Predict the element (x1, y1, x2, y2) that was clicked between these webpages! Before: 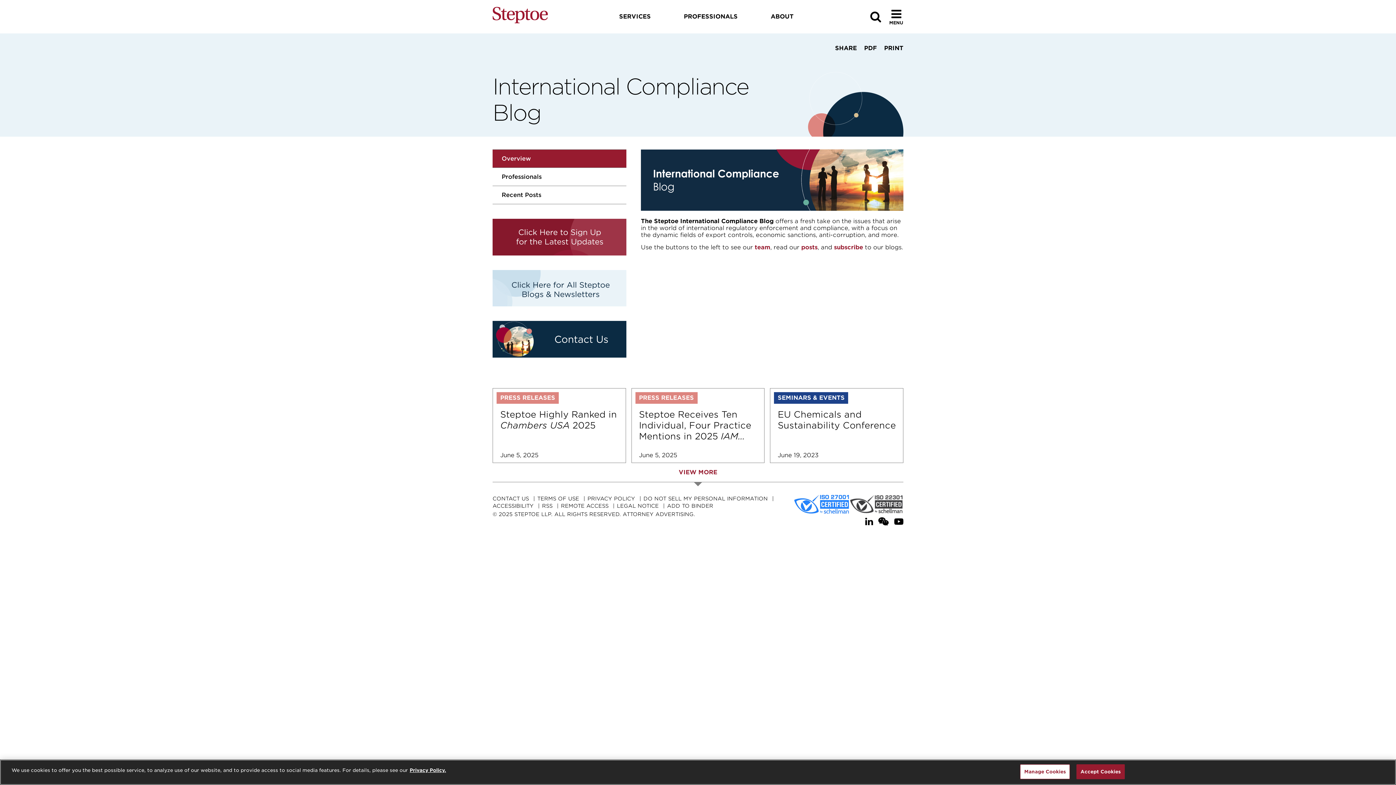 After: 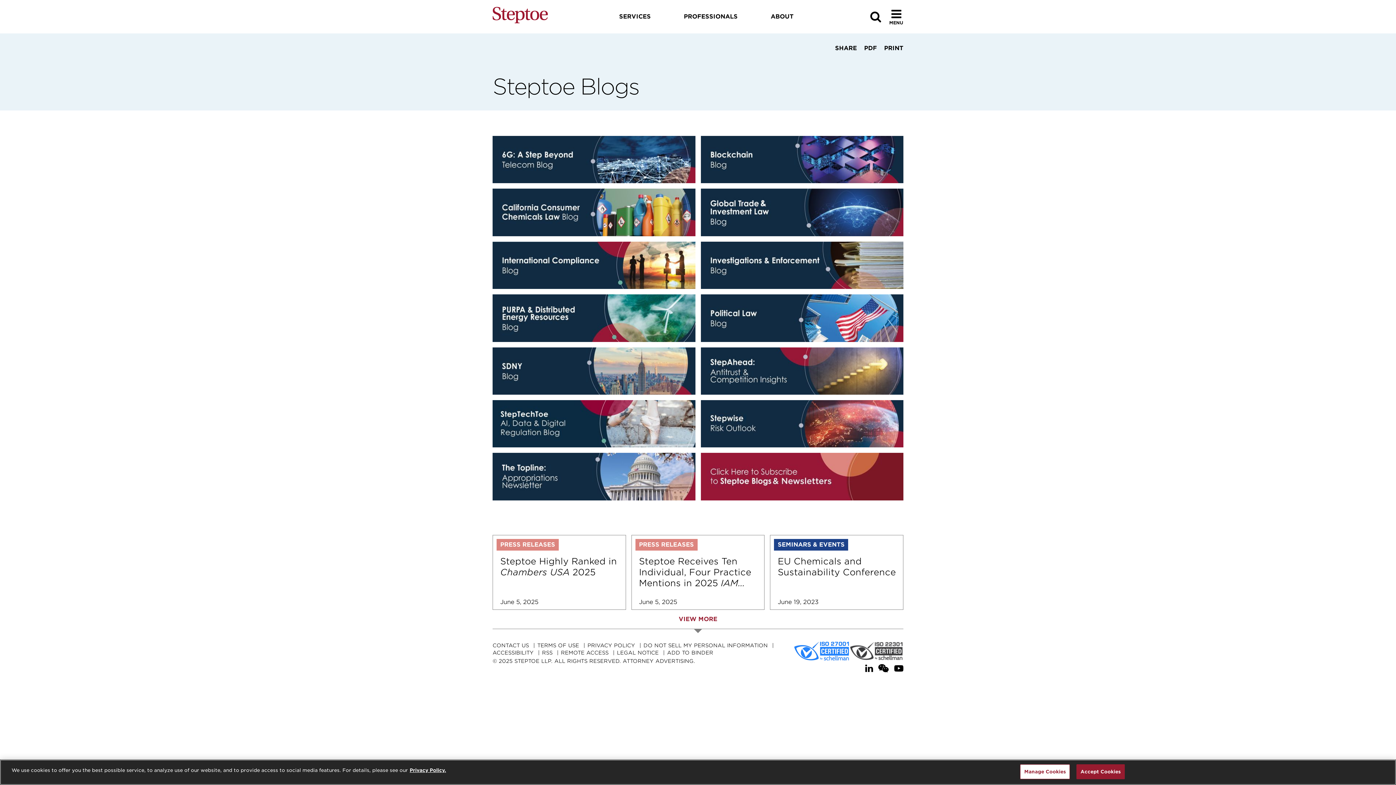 Action: bbox: (492, 270, 626, 306)